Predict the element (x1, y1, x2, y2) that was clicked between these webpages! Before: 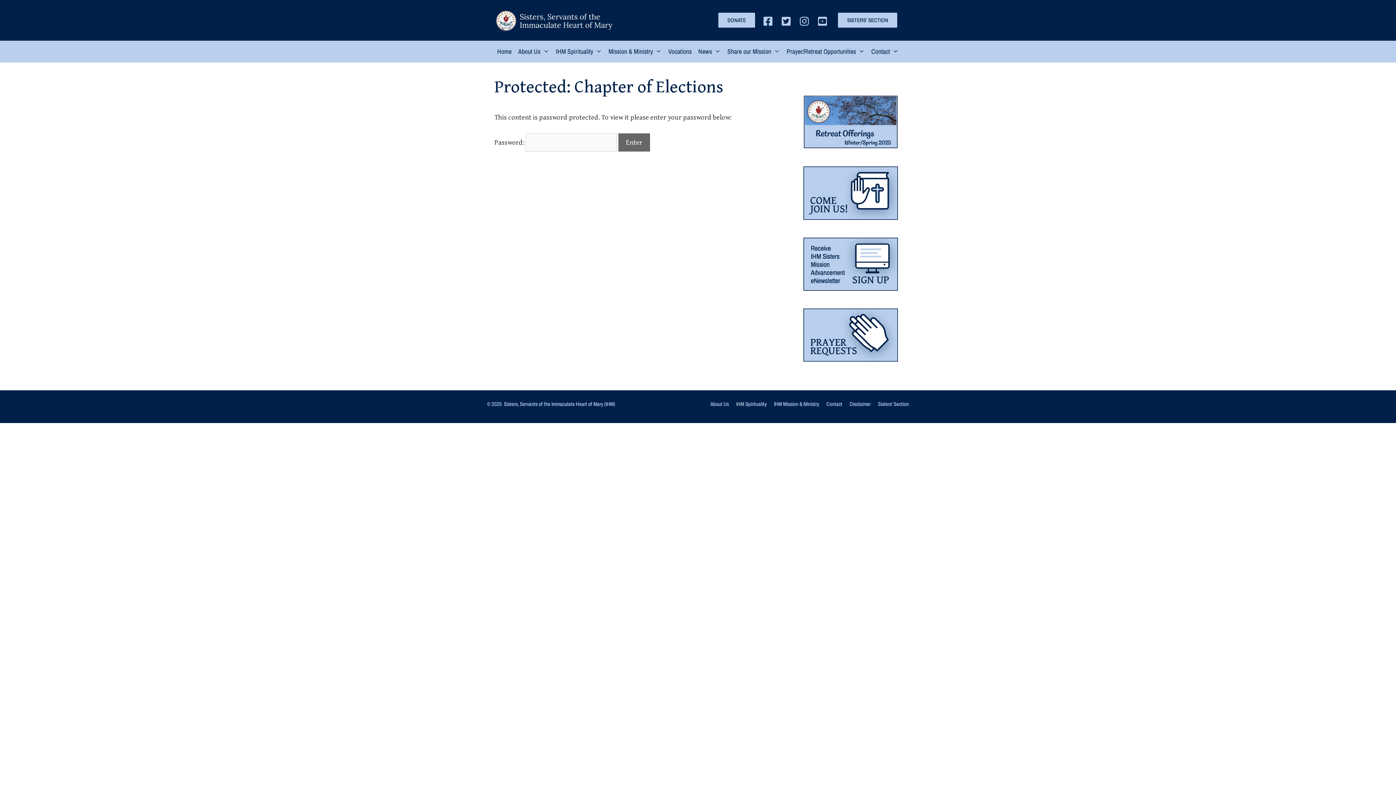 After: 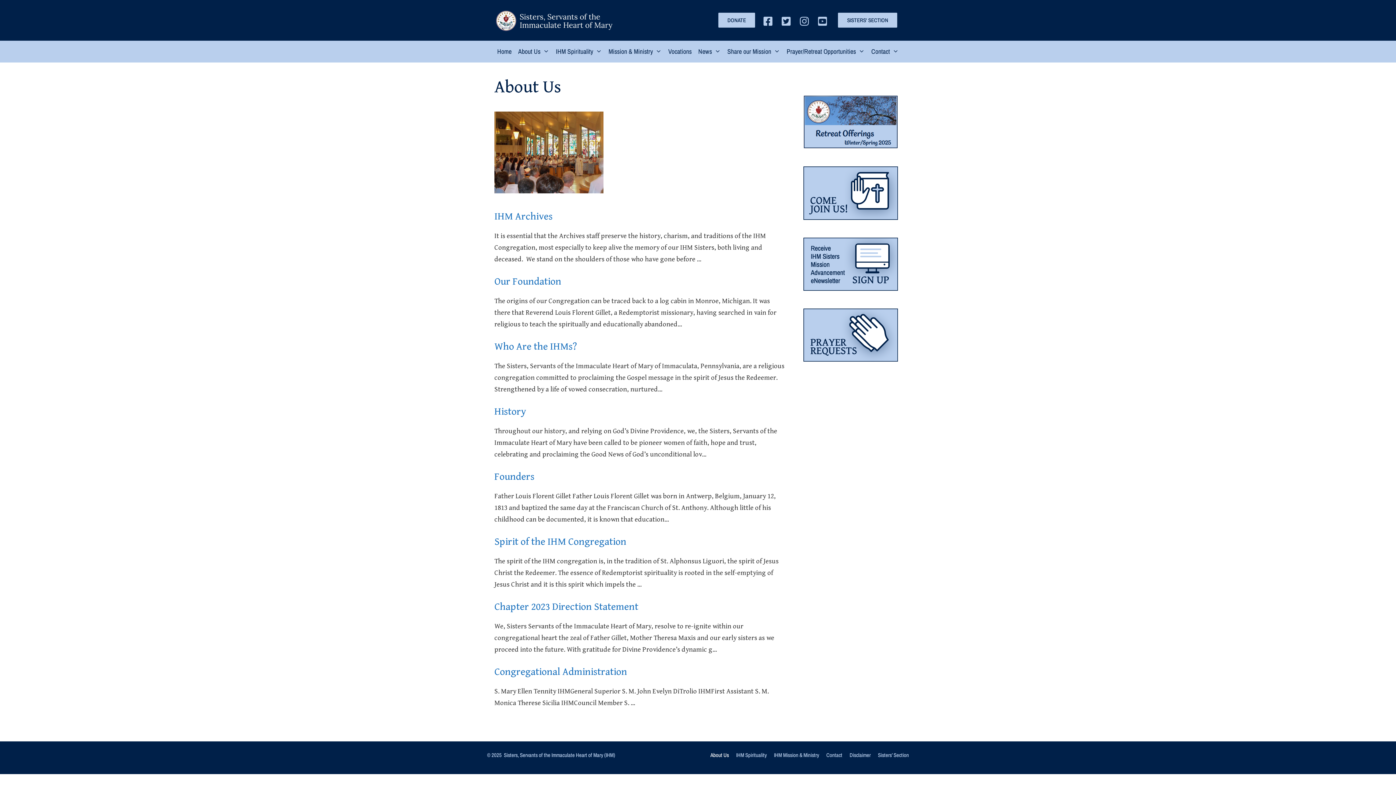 Action: bbox: (710, 400, 729, 408) label: About Us